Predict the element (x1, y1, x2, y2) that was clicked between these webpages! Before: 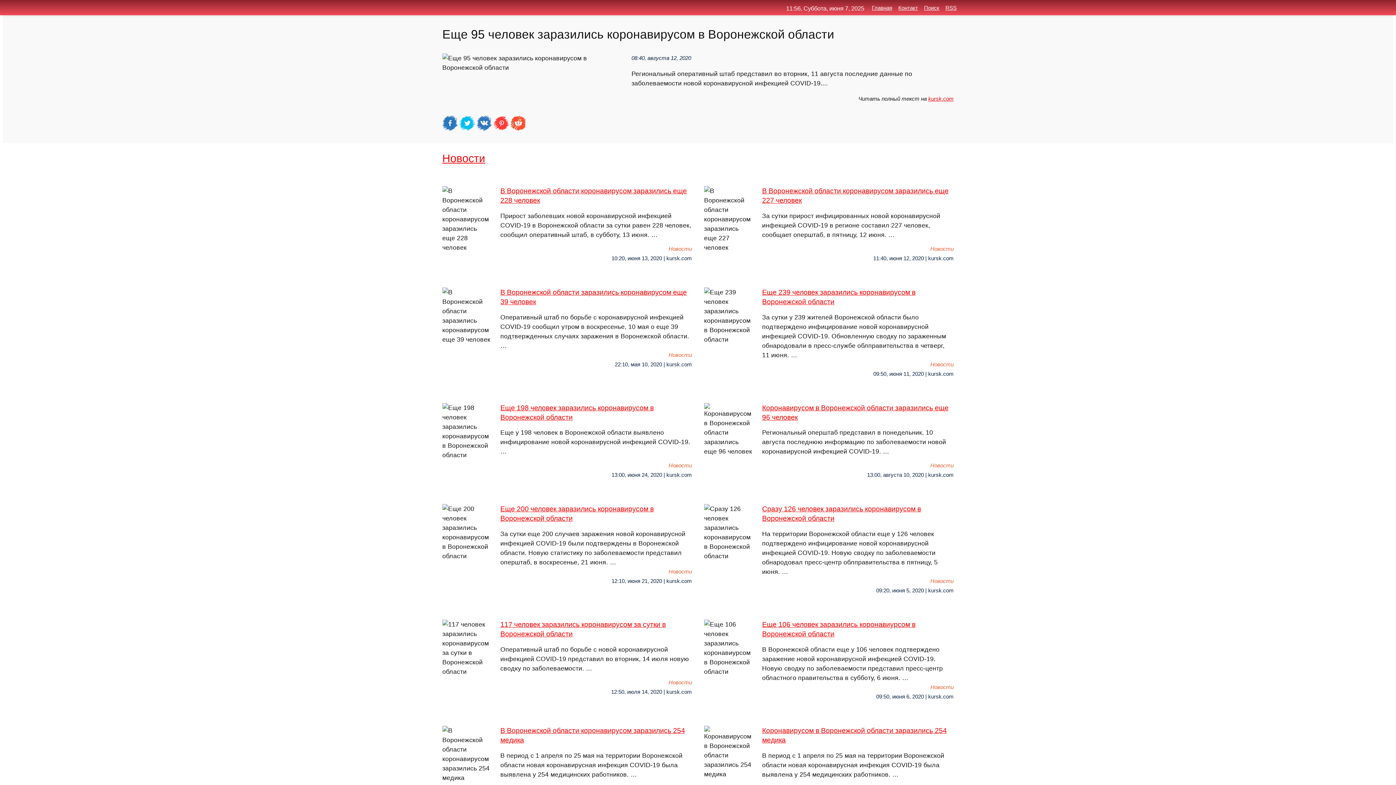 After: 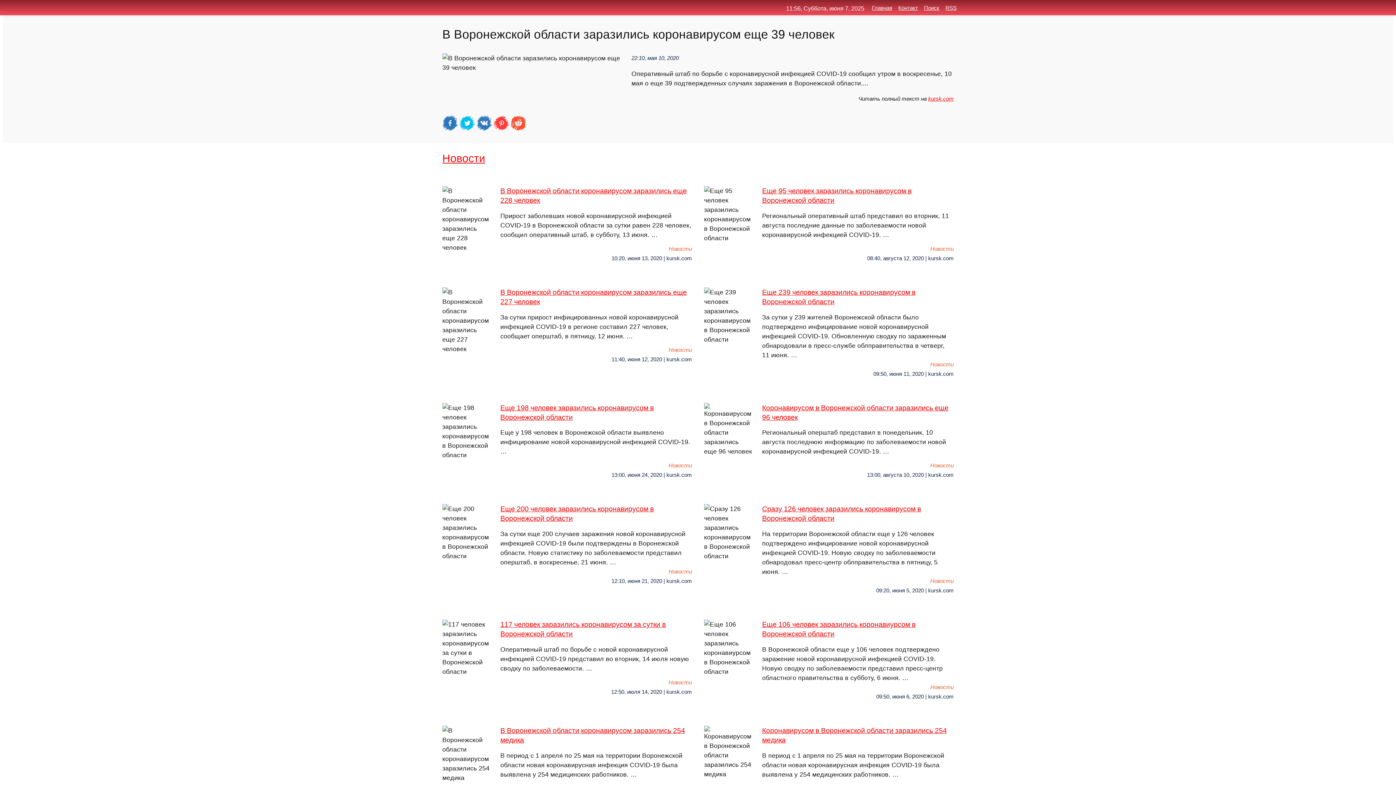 Action: label: В Воронежской области заразились коронавирусом еще 39 человек
Оперативный штаб по борьбе с коронавирусной инфекцией COVID-19 сообщил утром в воскресенье, 10 мая о еще 39 подтвержденных случаях заражения в Воронежской области. … bbox: (442, 287, 692, 350)